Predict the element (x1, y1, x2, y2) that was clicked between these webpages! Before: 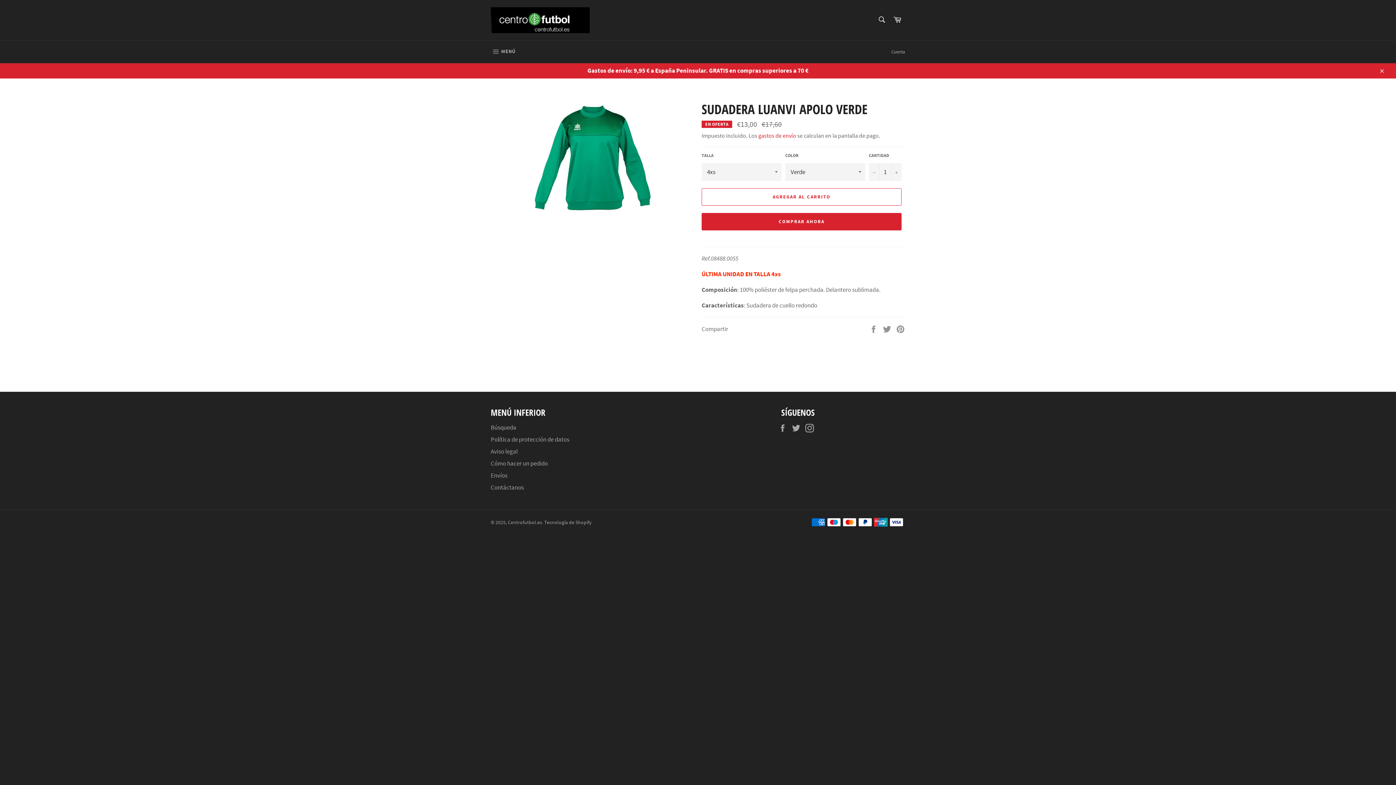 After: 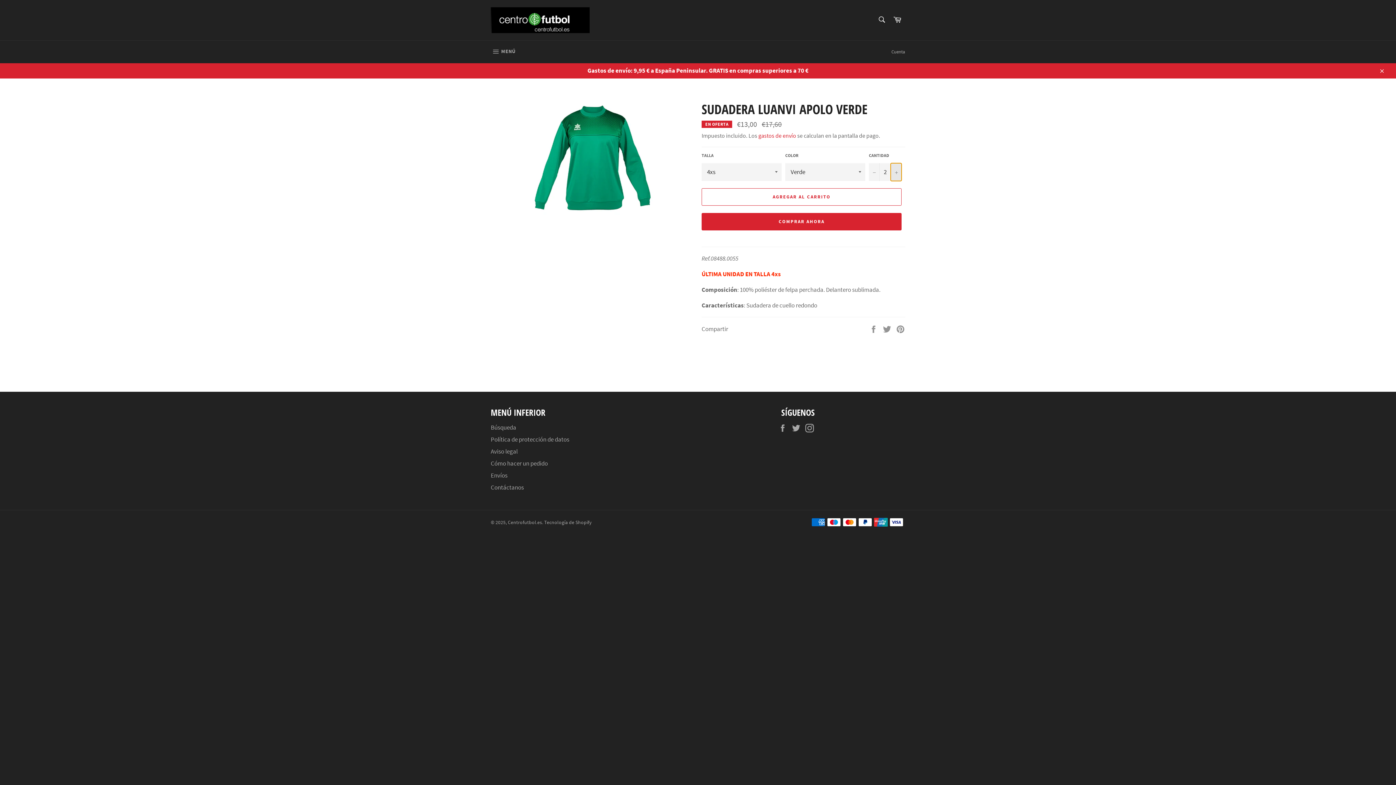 Action: label: Aumentar uno a la cantidad de artículos bbox: (890, 163, 901, 180)